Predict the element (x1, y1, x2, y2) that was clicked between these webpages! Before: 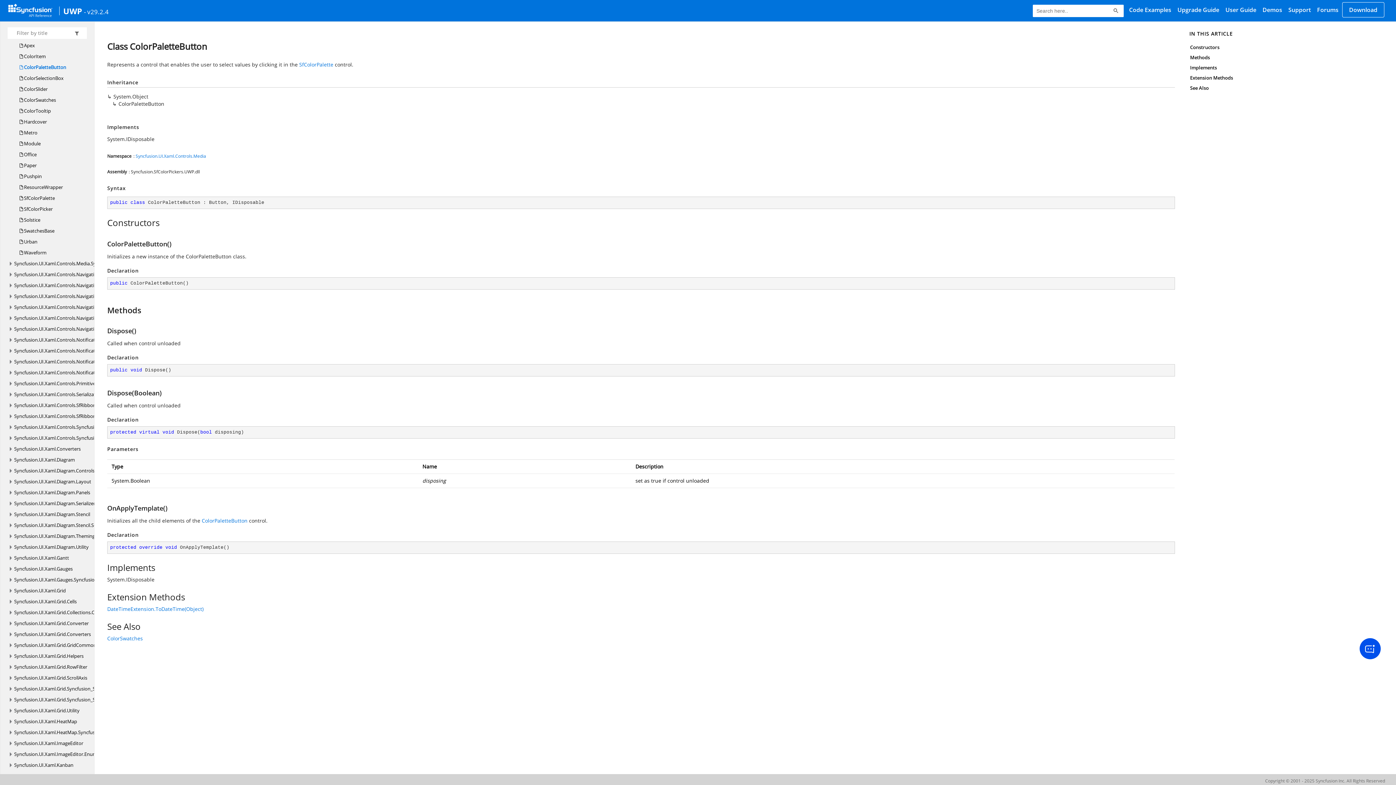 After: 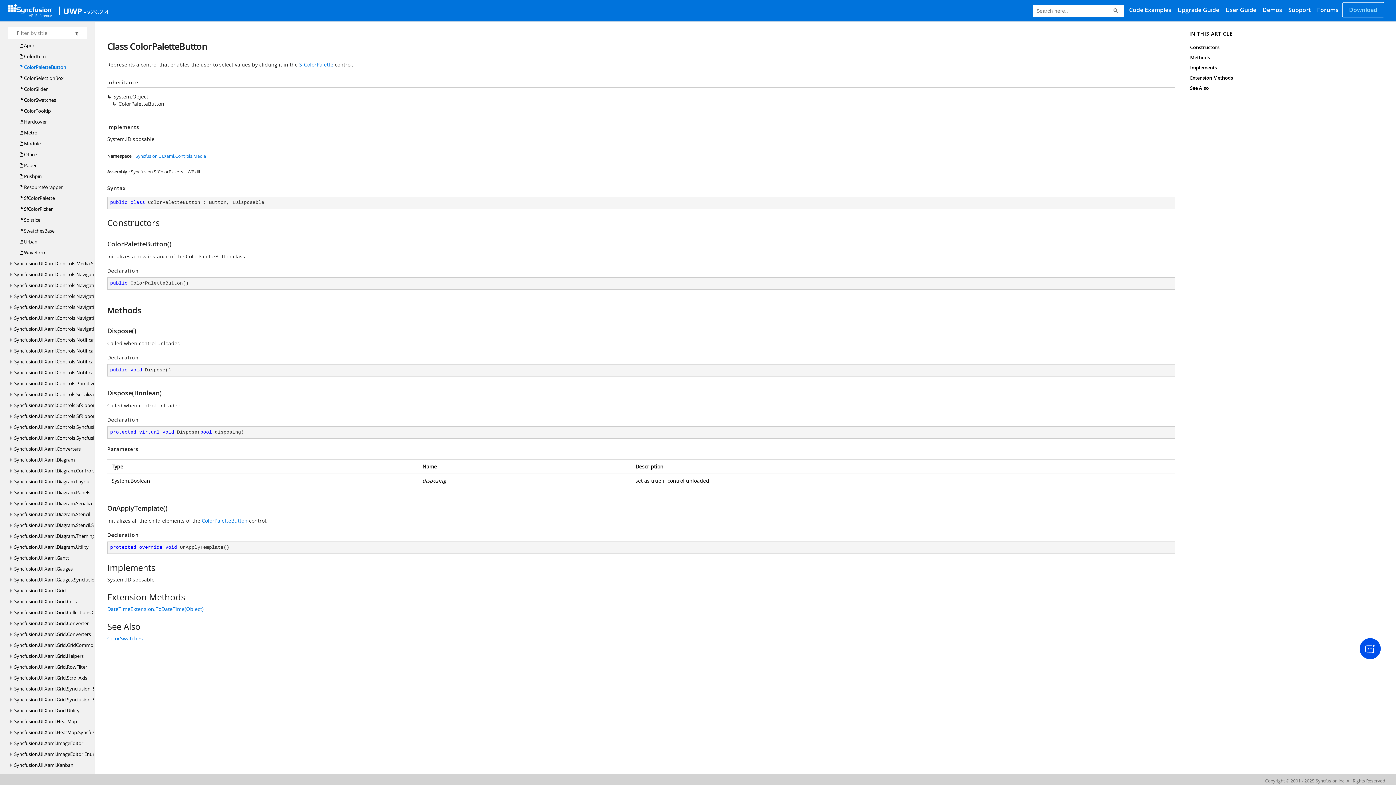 Action: bbox: (1342, 2, 1384, 17) label: Download